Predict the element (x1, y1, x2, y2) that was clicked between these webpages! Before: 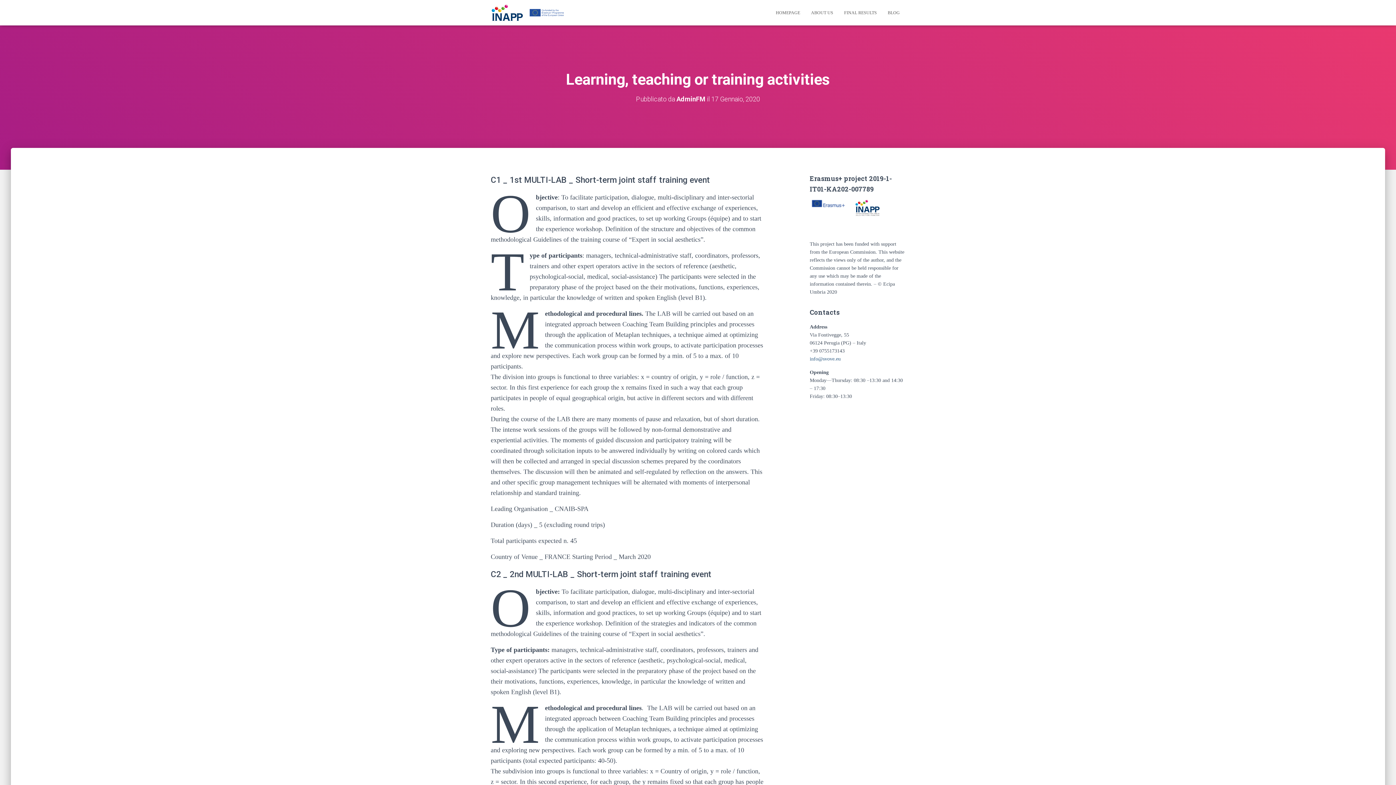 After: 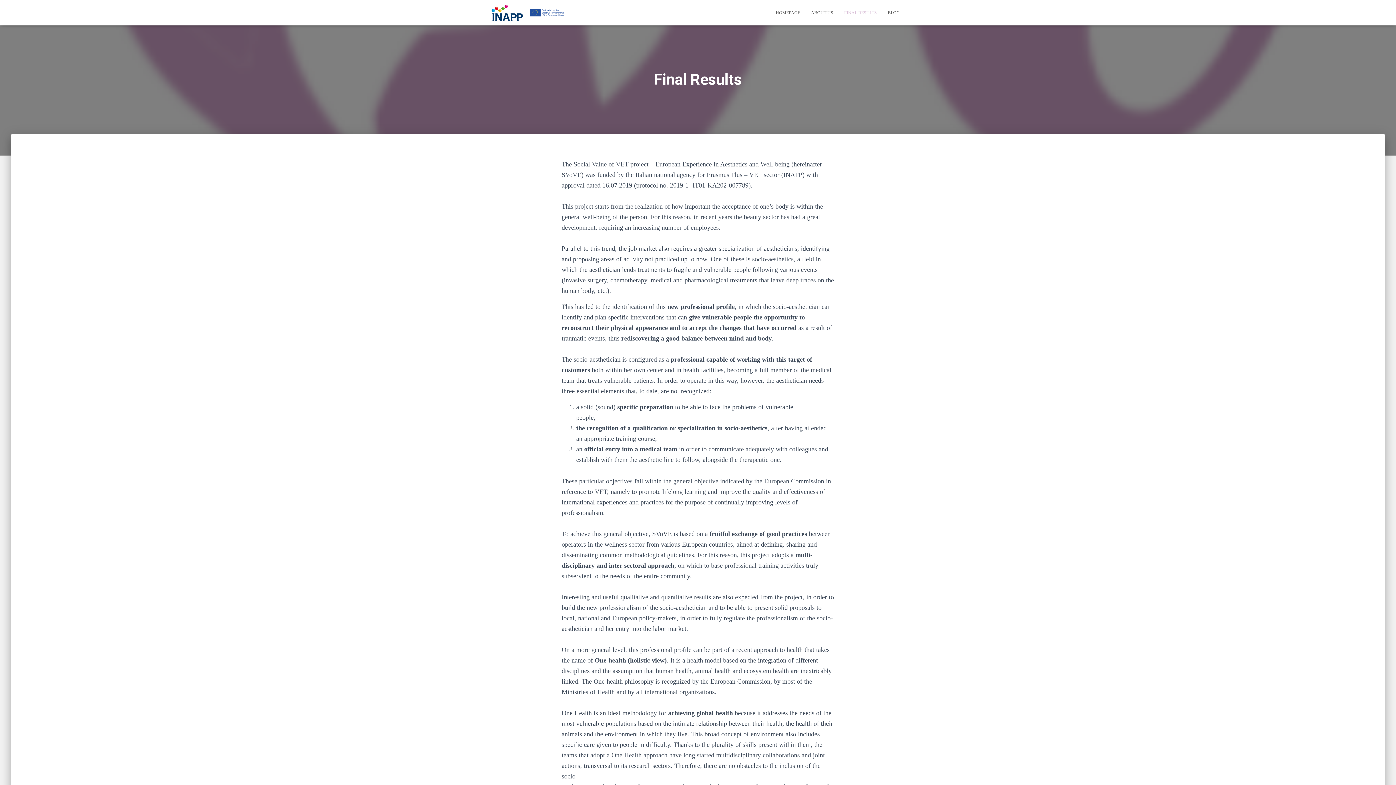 Action: bbox: (838, 3, 882, 21) label: FINAL RESULTS